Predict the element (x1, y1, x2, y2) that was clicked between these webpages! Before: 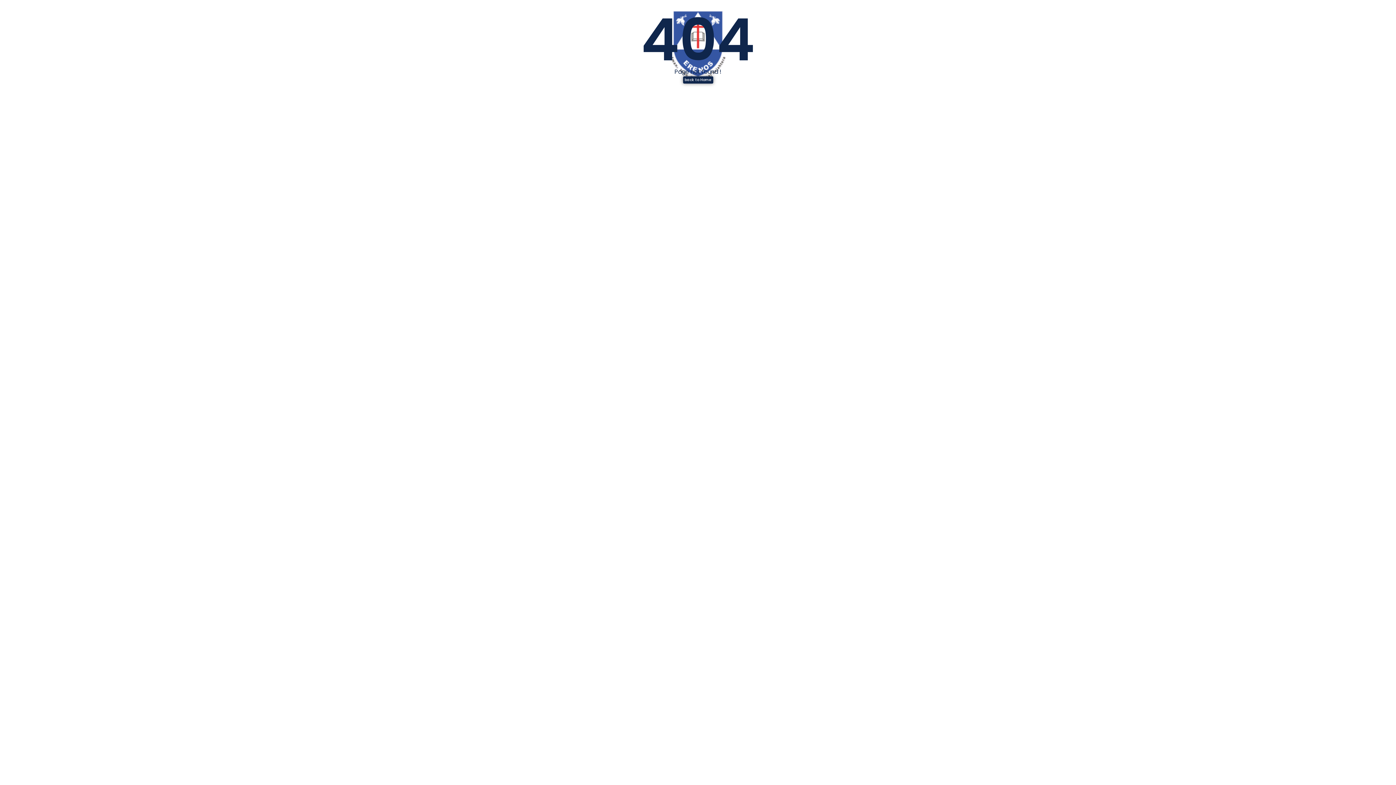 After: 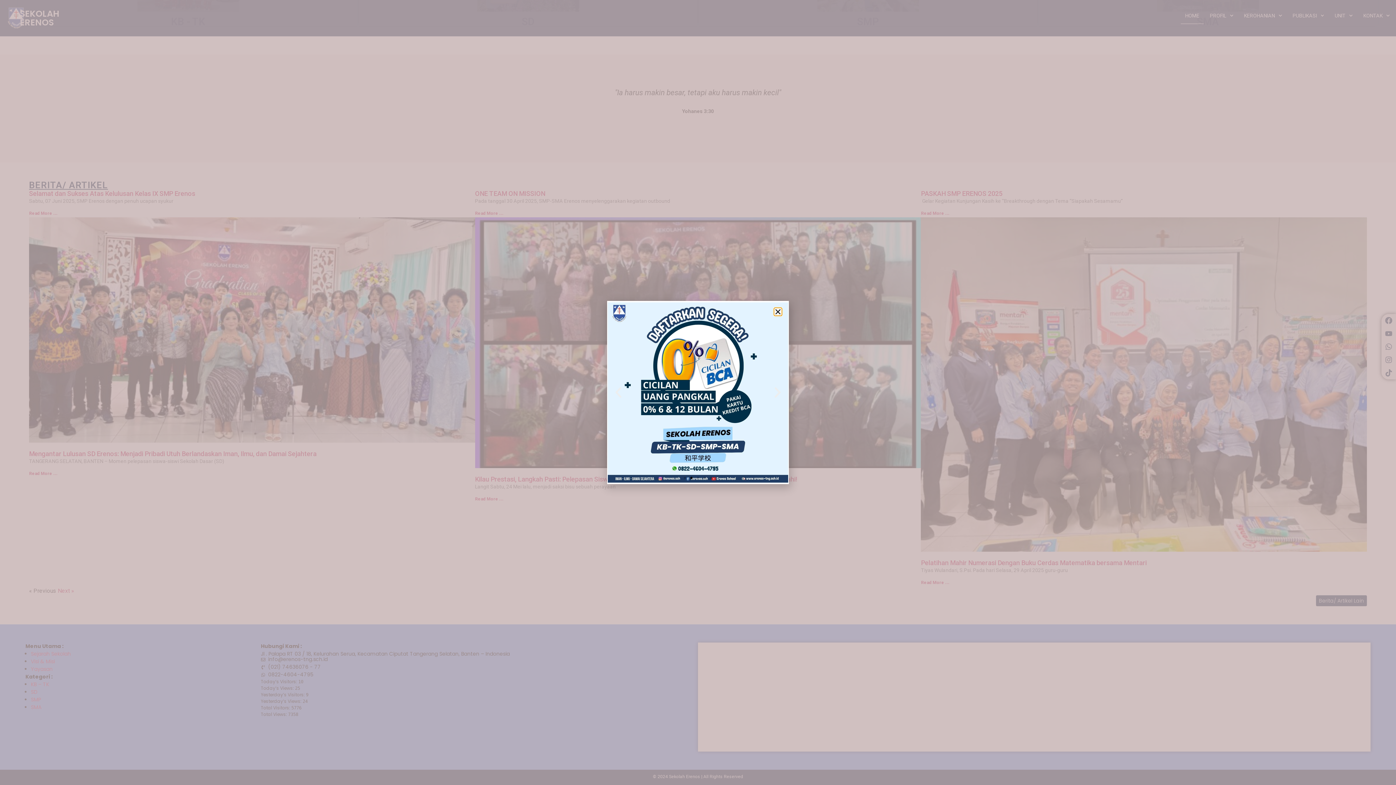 Action: label: back to Home bbox: (683, 76, 713, 83)